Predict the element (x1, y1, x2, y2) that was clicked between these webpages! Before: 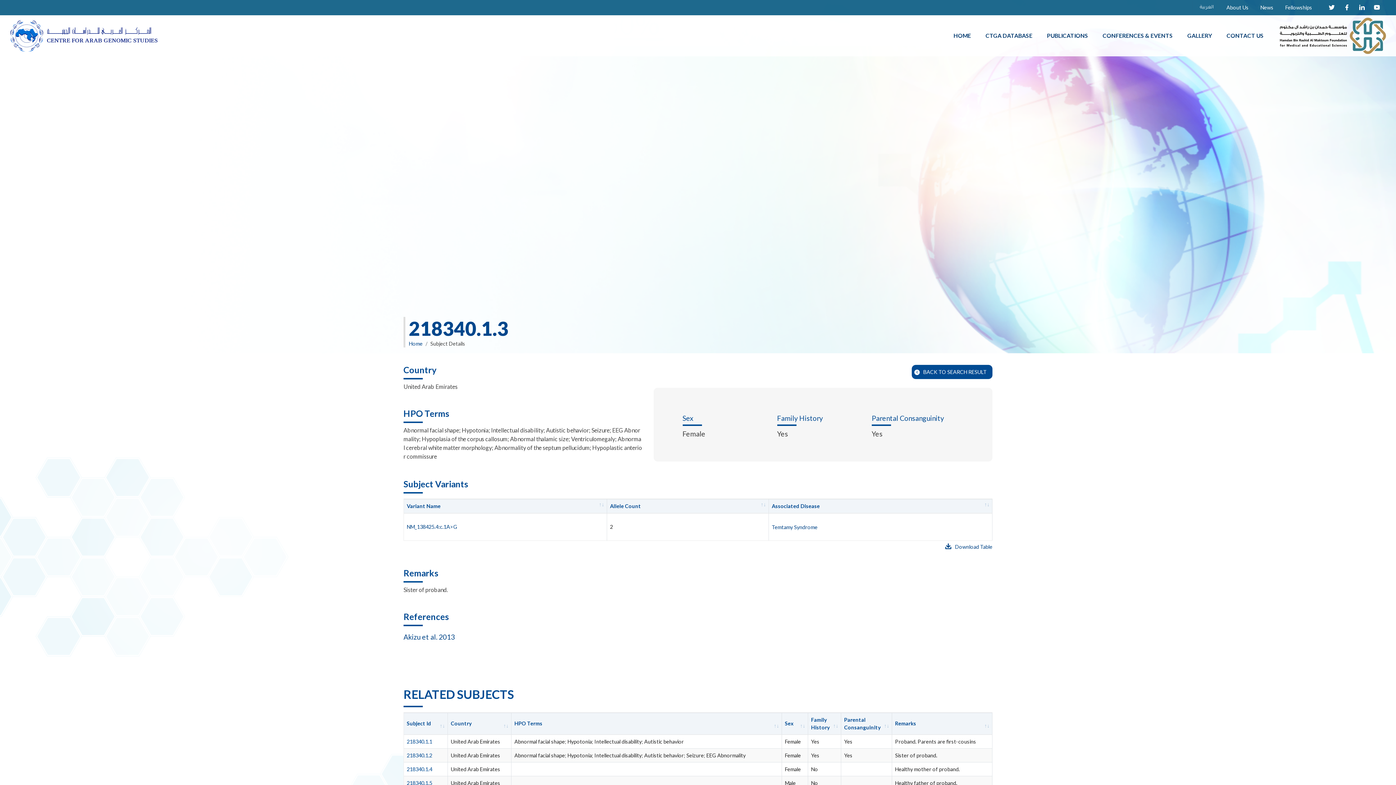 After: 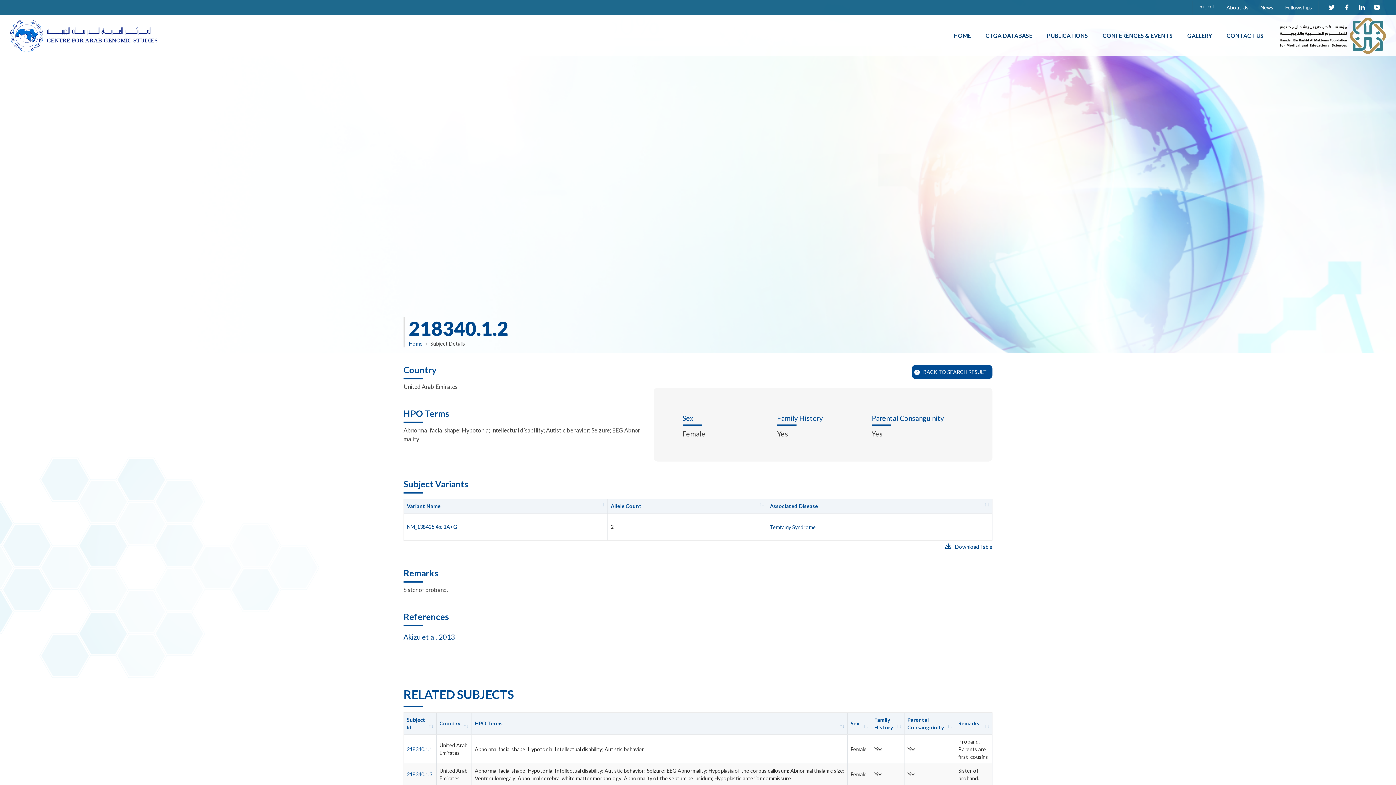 Action: label: 218340.1.2 bbox: (406, 752, 432, 758)